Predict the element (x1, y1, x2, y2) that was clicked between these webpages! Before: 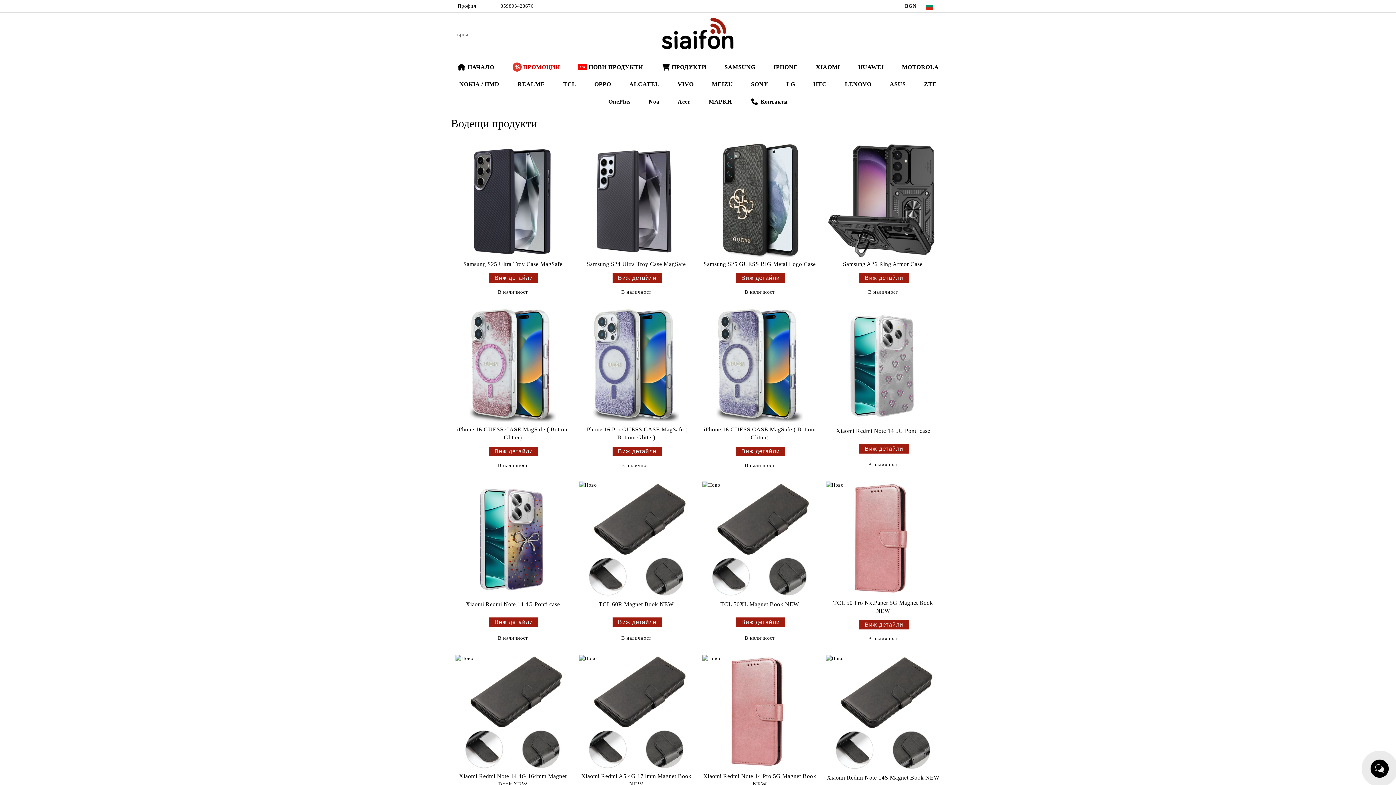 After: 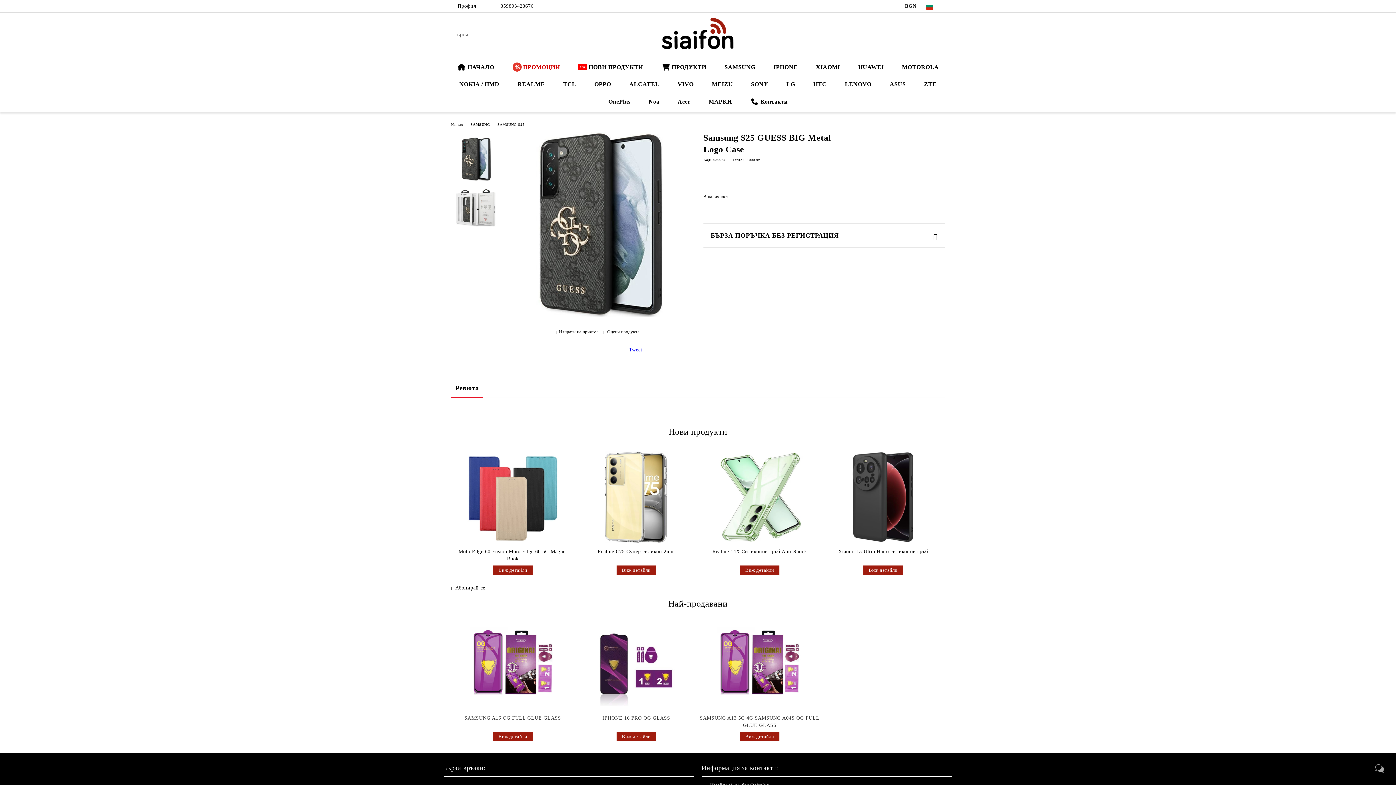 Action: label: Samsung S25 GUESS BIG Metal Logo Case bbox: (702, 260, 817, 268)